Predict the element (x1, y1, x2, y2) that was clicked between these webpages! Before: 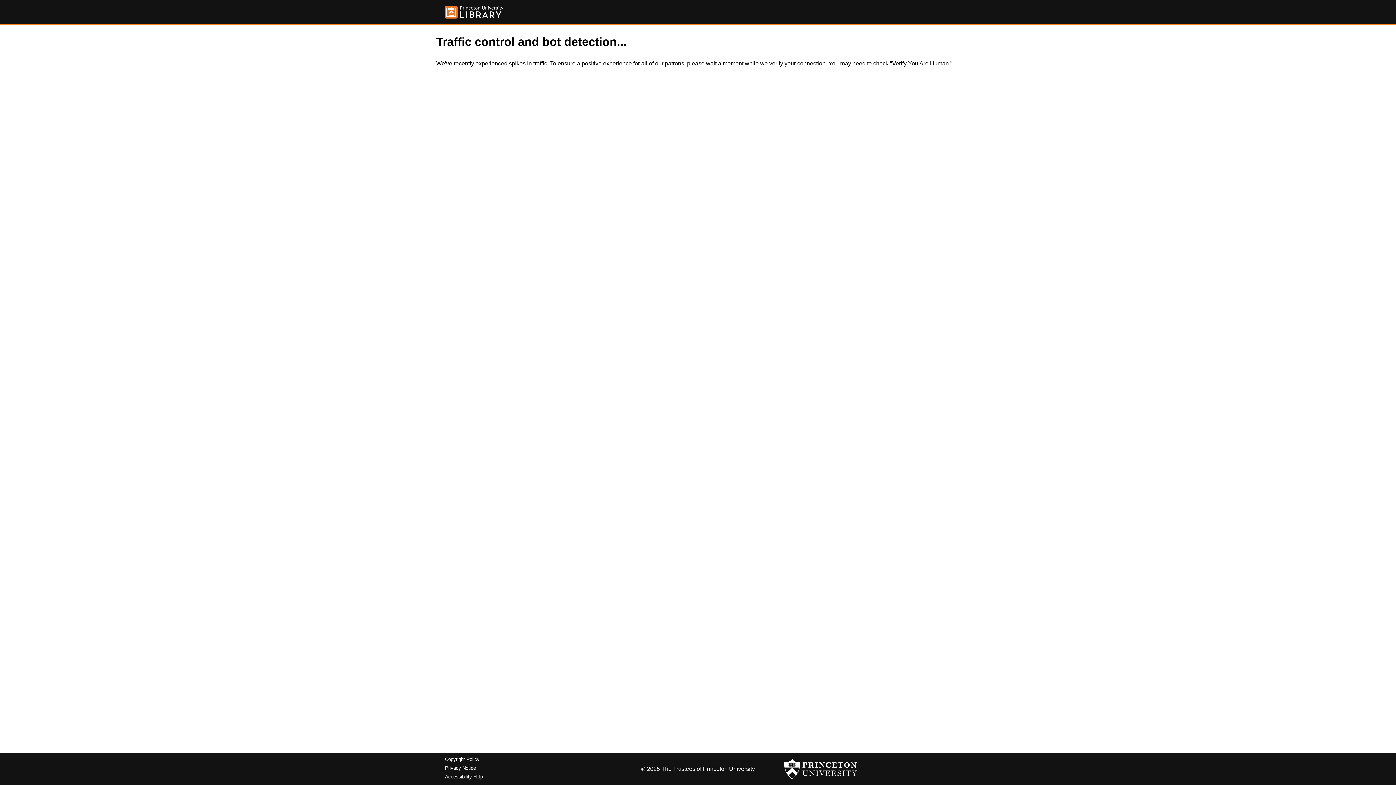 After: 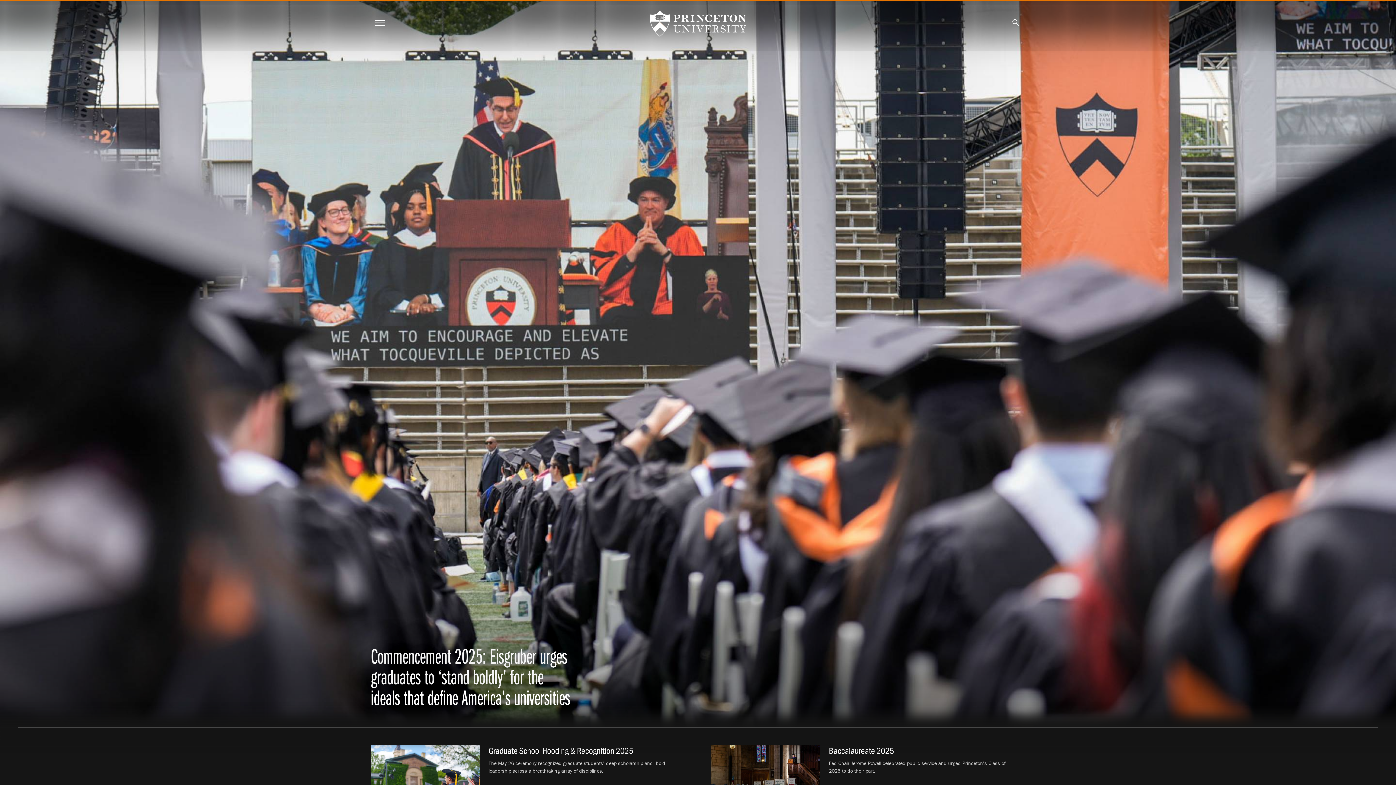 Action: bbox: (784, 756, 857, 782)